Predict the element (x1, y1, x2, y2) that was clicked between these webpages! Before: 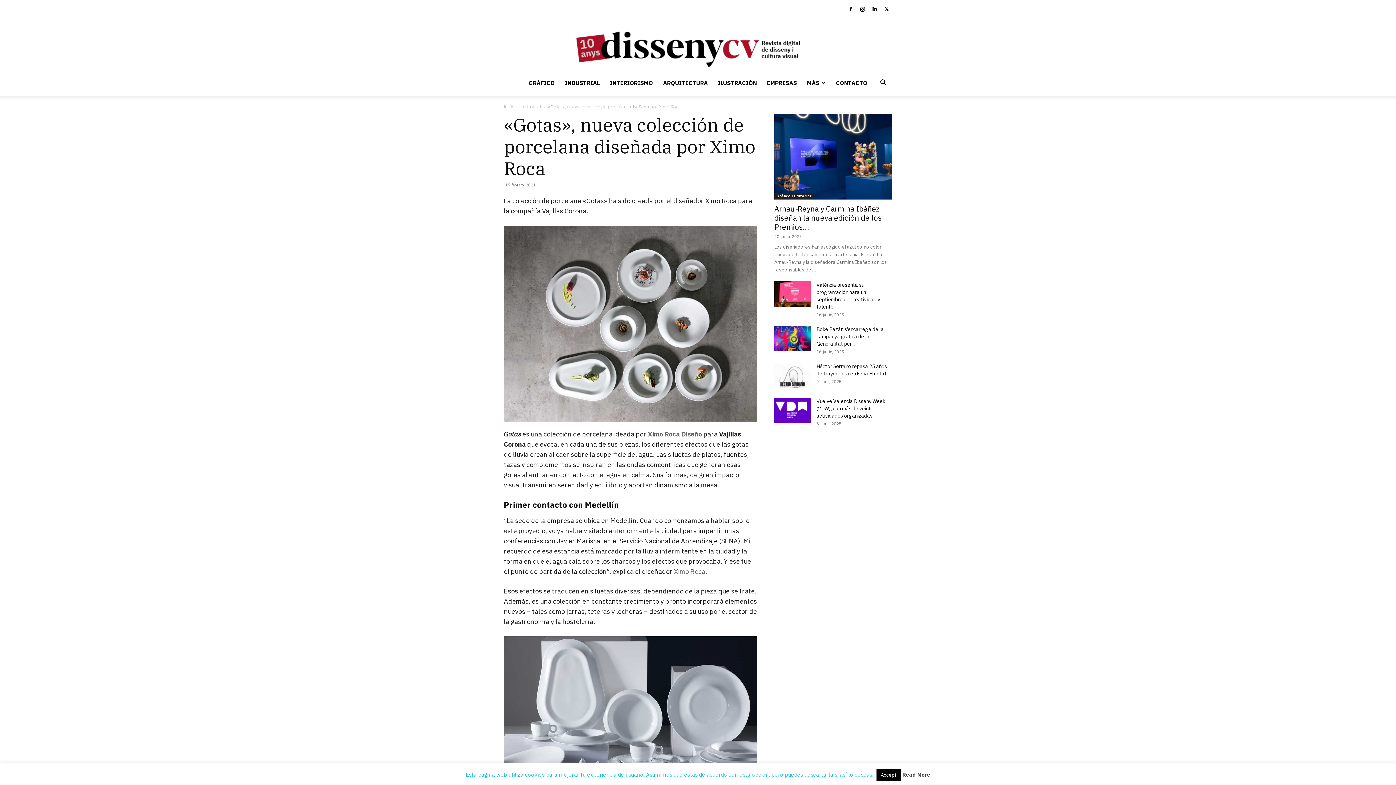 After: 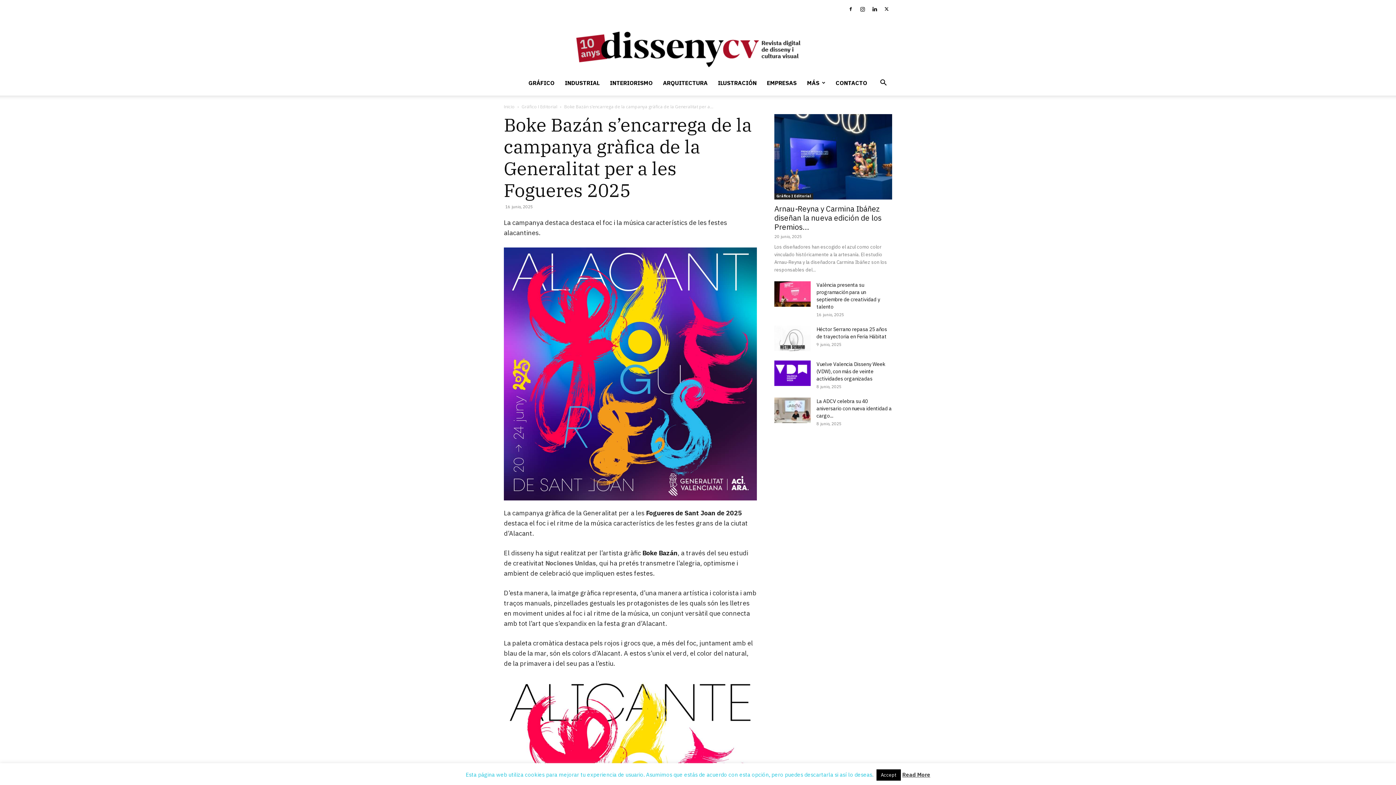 Action: bbox: (774, 325, 810, 351)